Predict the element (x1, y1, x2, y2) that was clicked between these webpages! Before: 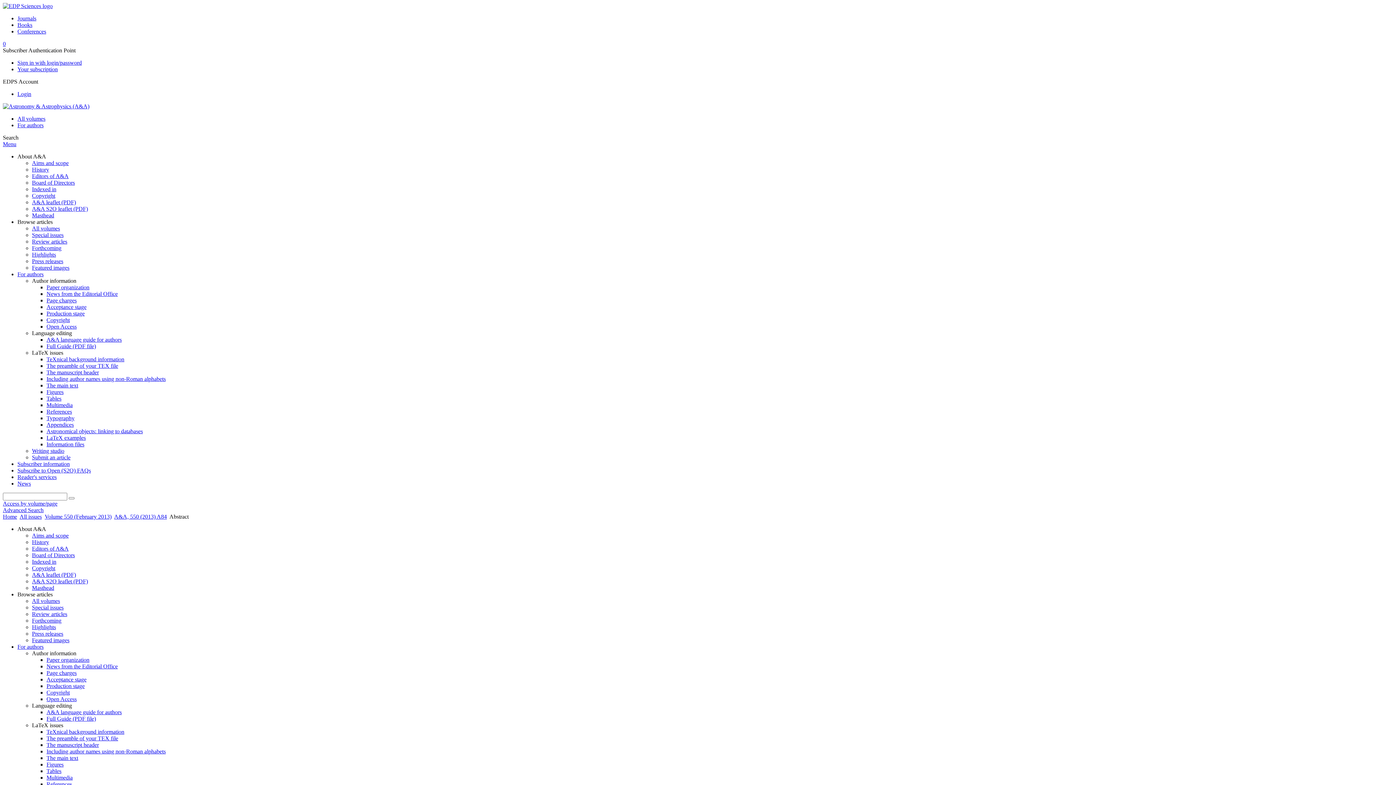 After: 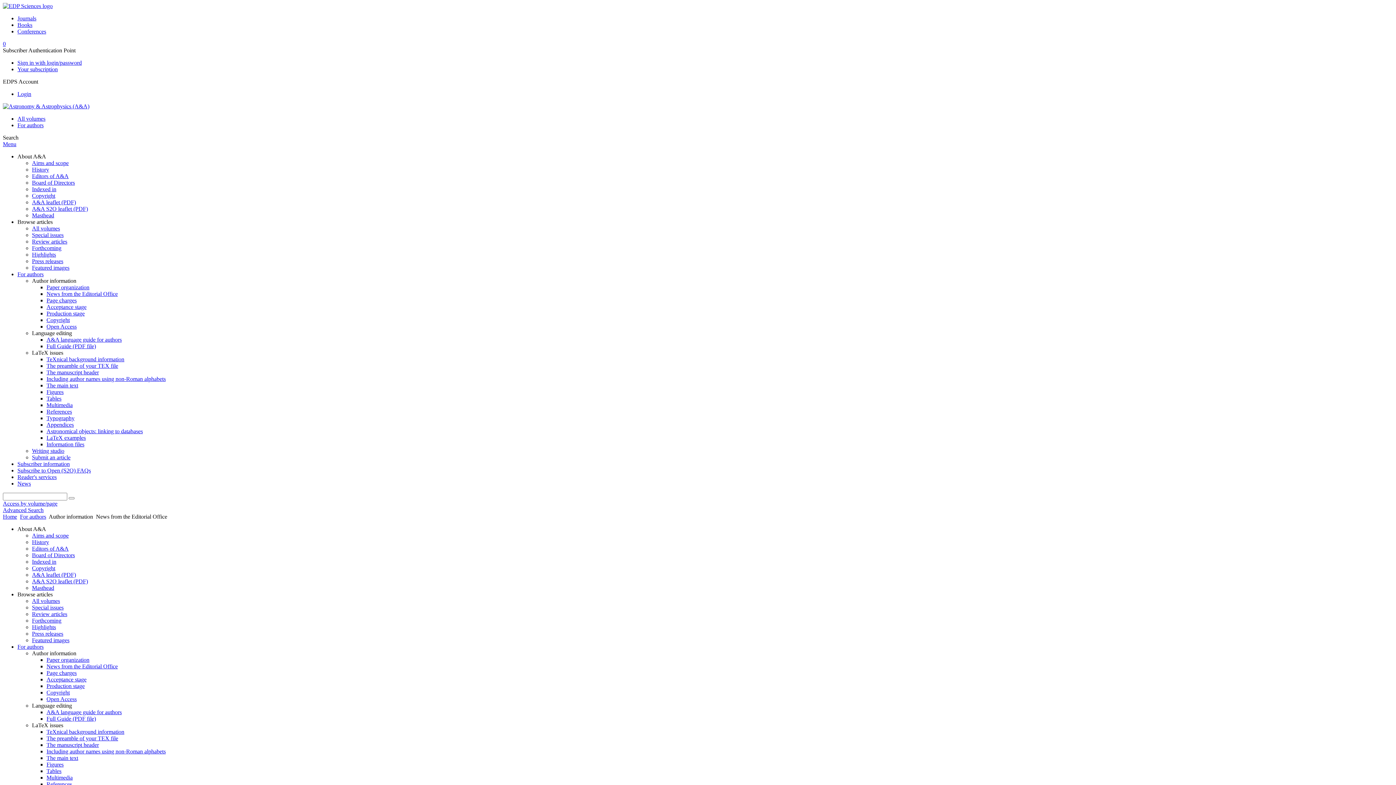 Action: bbox: (46, 663, 117, 669) label: News from the Editorial Office